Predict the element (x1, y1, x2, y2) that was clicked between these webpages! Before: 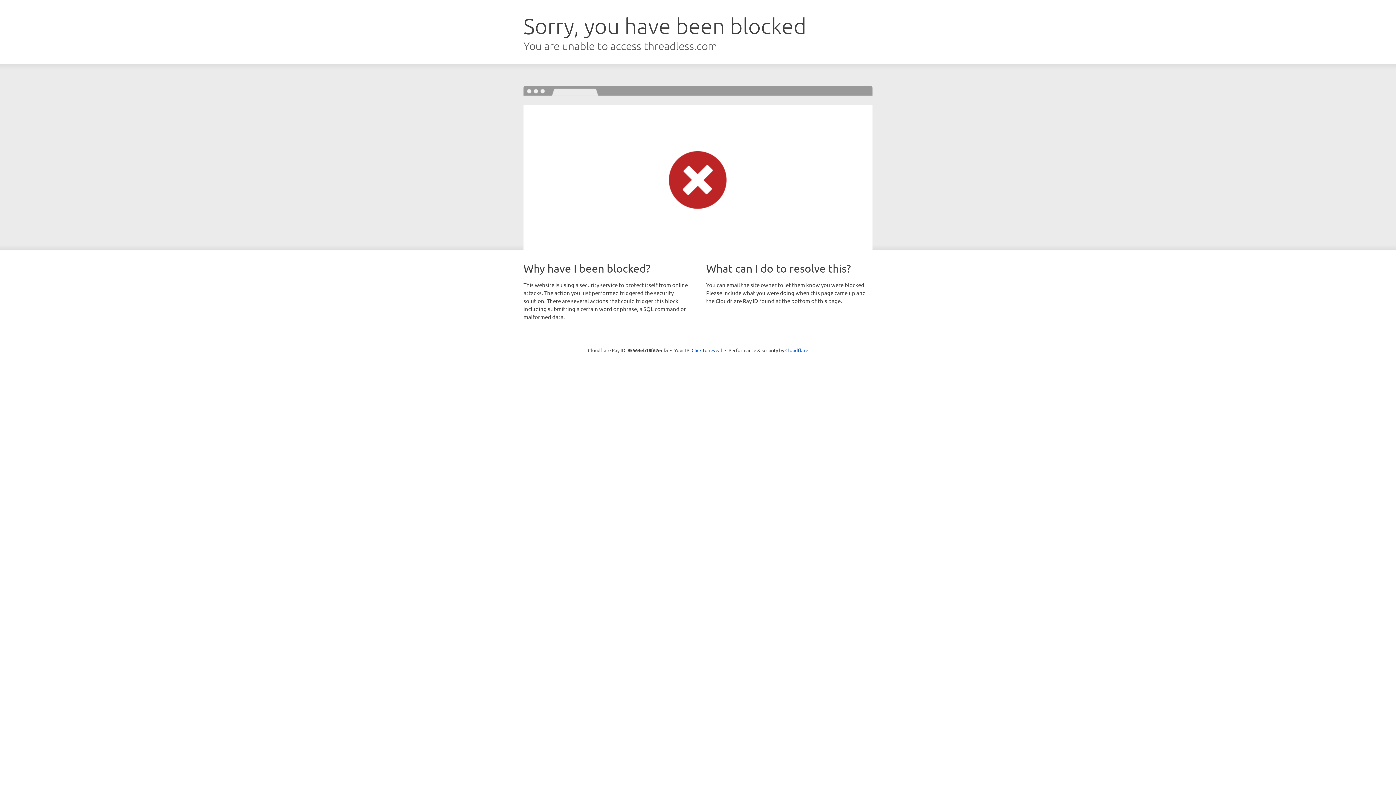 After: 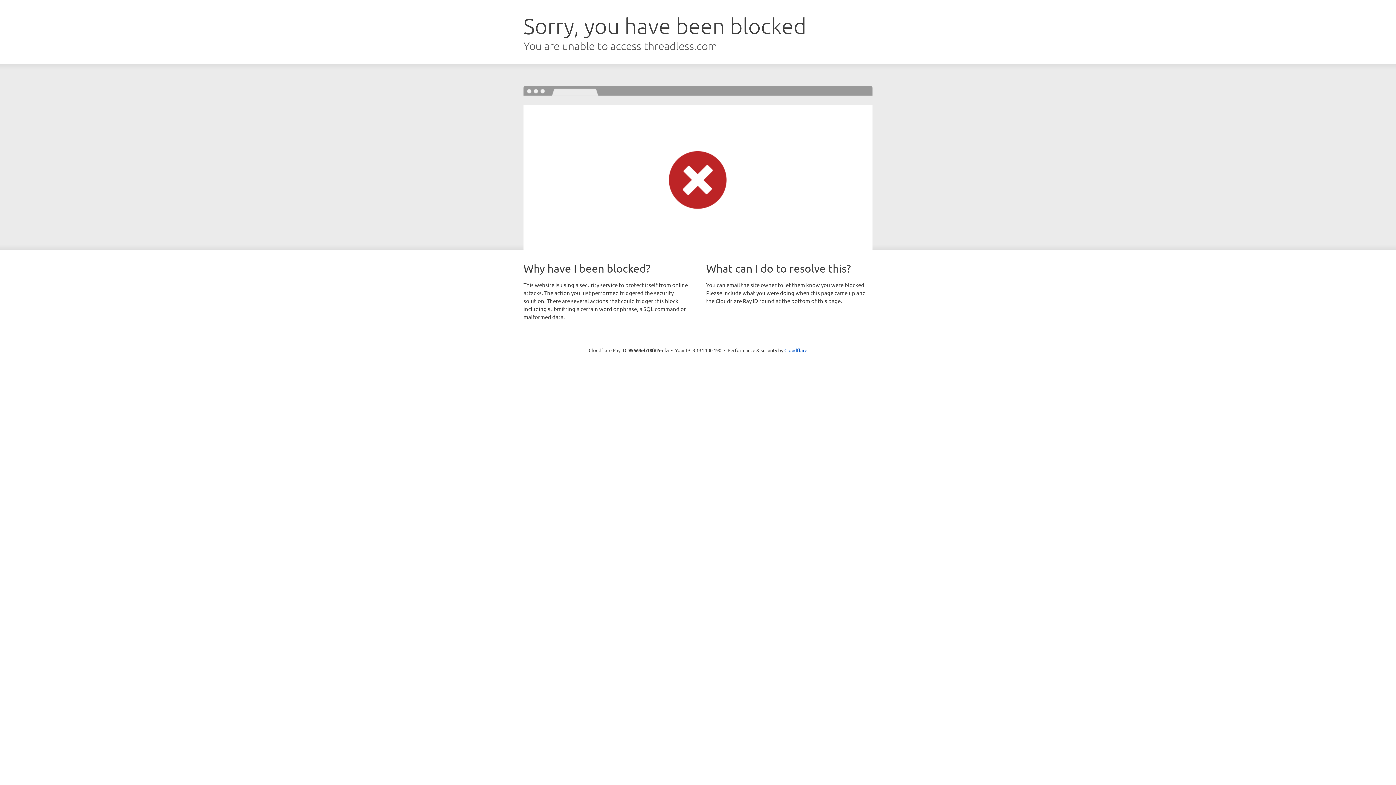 Action: bbox: (691, 346, 722, 353) label: Click to reveal